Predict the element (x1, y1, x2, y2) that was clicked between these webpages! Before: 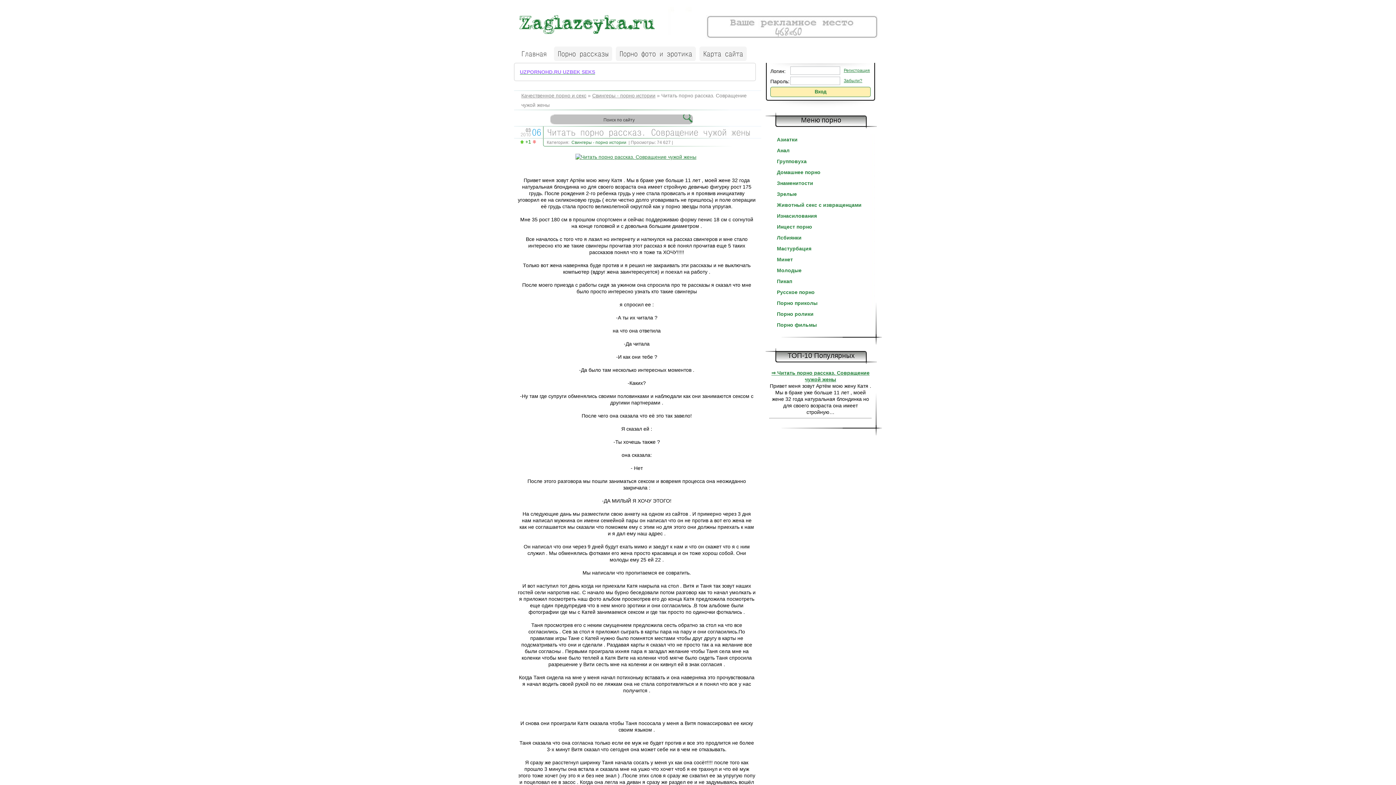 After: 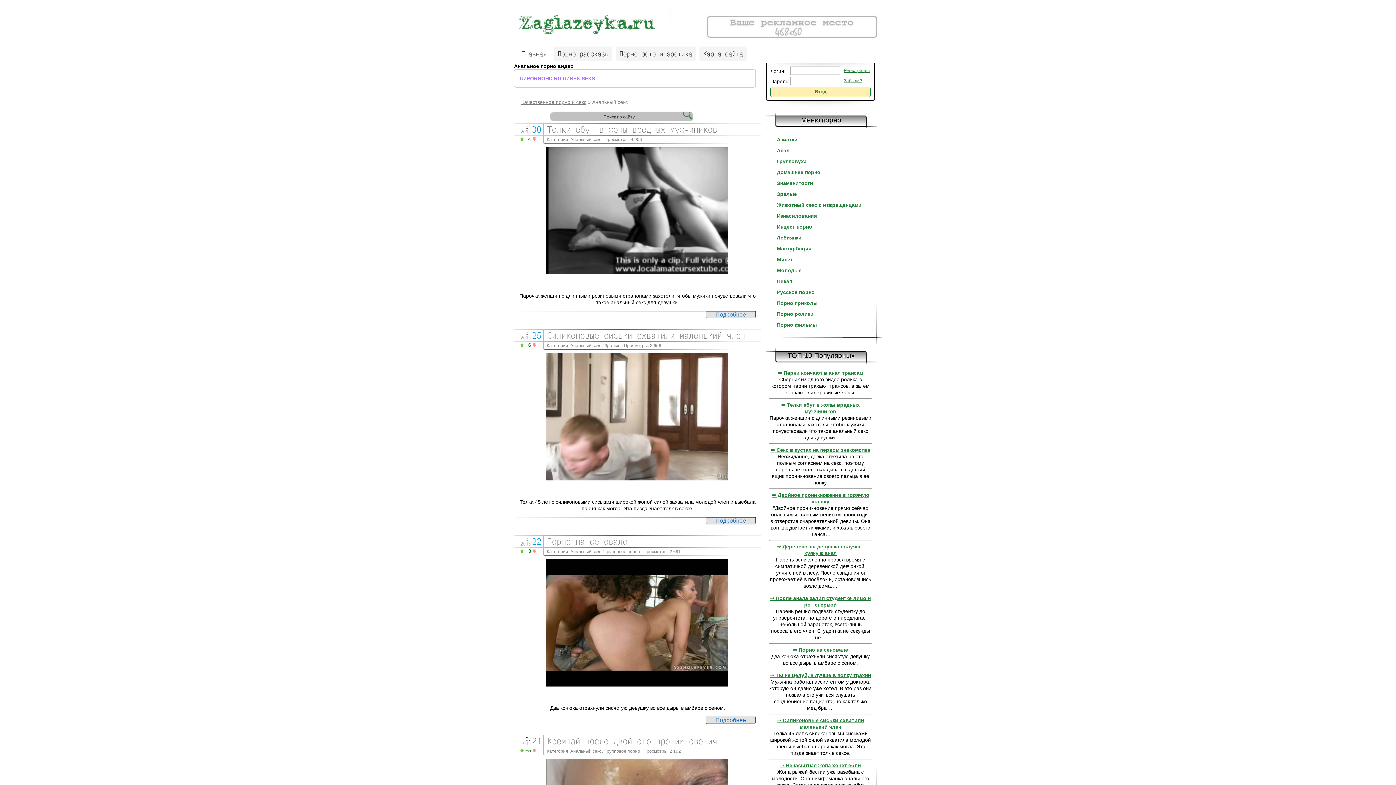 Action: label: Анал bbox: (766, 144, 875, 155)